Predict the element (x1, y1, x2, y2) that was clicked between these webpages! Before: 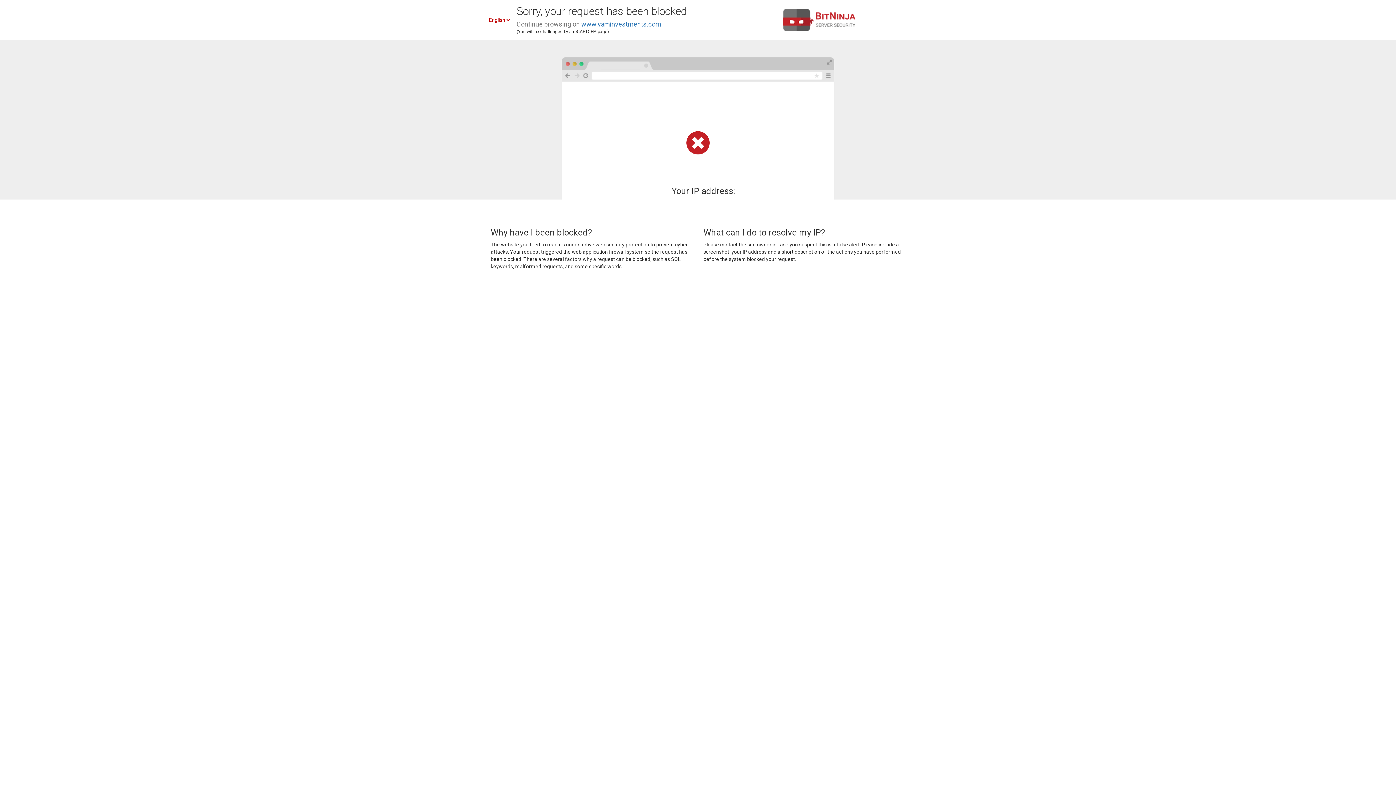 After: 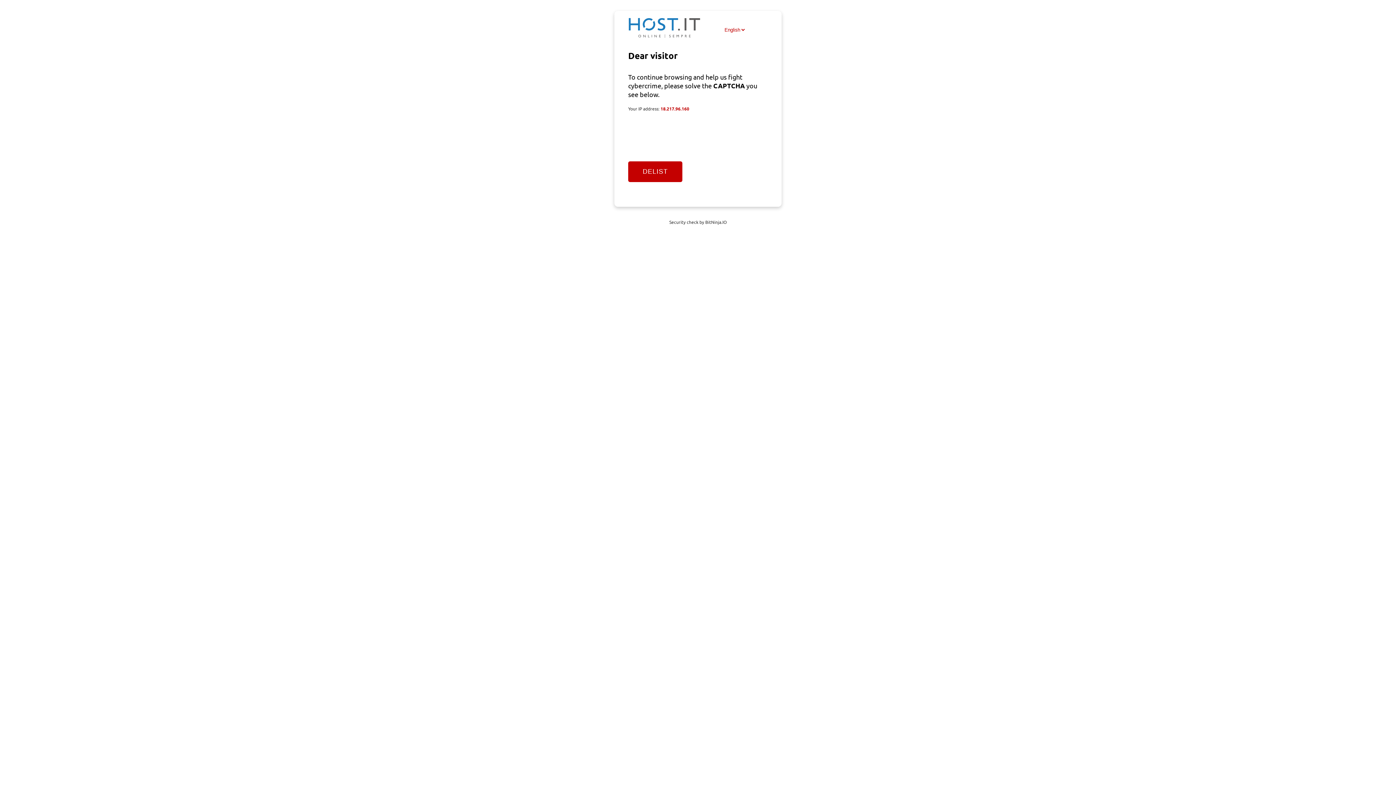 Action: bbox: (581, 20, 661, 28) label: www.vaminvestments.com